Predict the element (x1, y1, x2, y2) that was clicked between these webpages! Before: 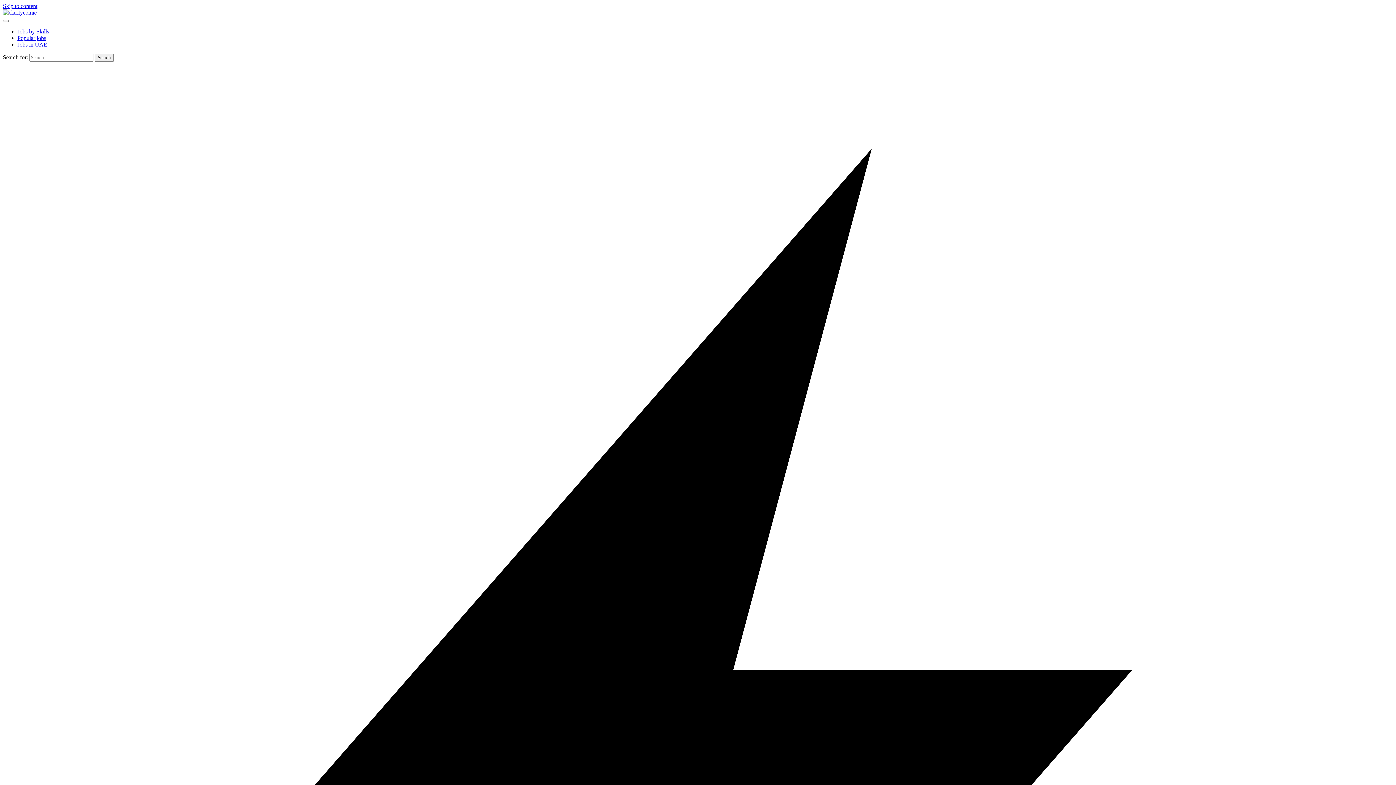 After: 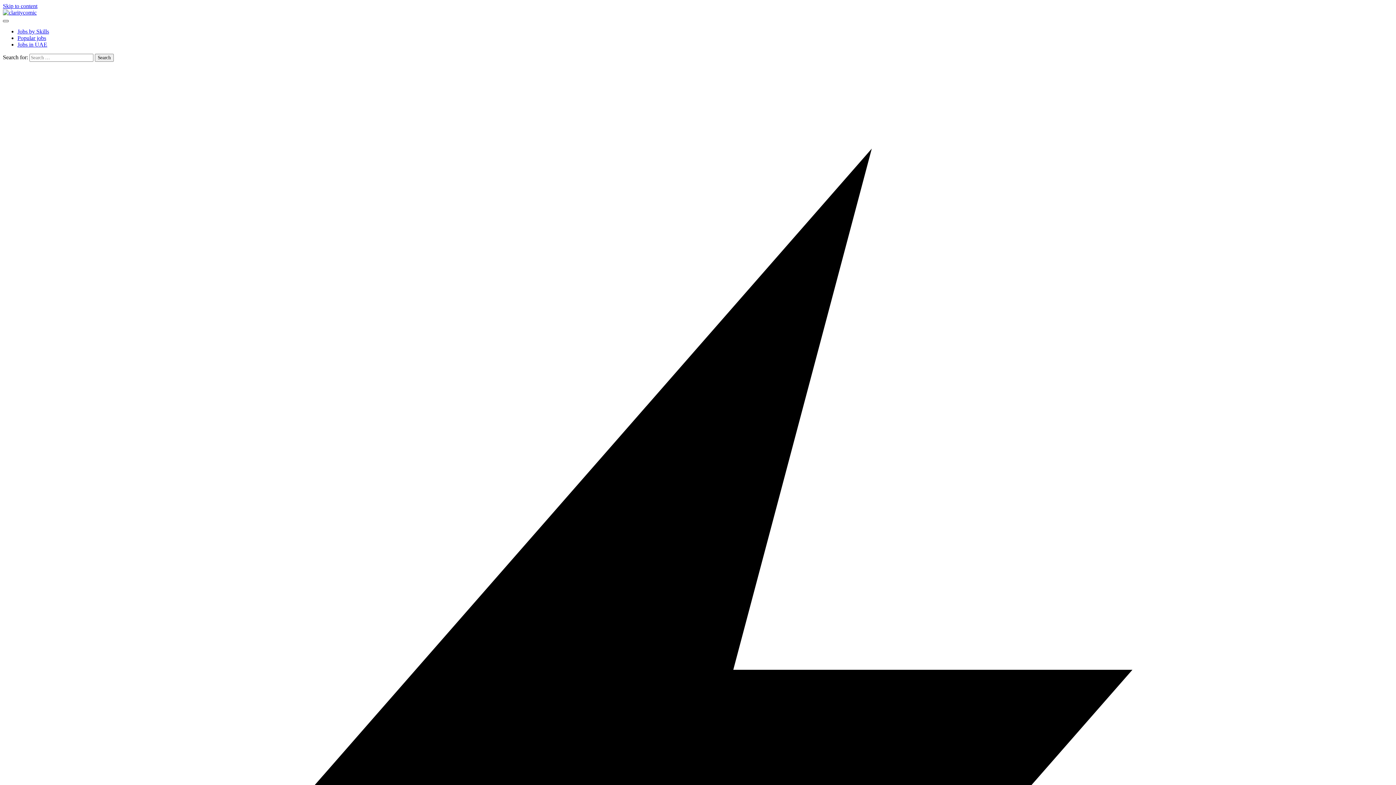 Action: bbox: (2, 20, 8, 22)